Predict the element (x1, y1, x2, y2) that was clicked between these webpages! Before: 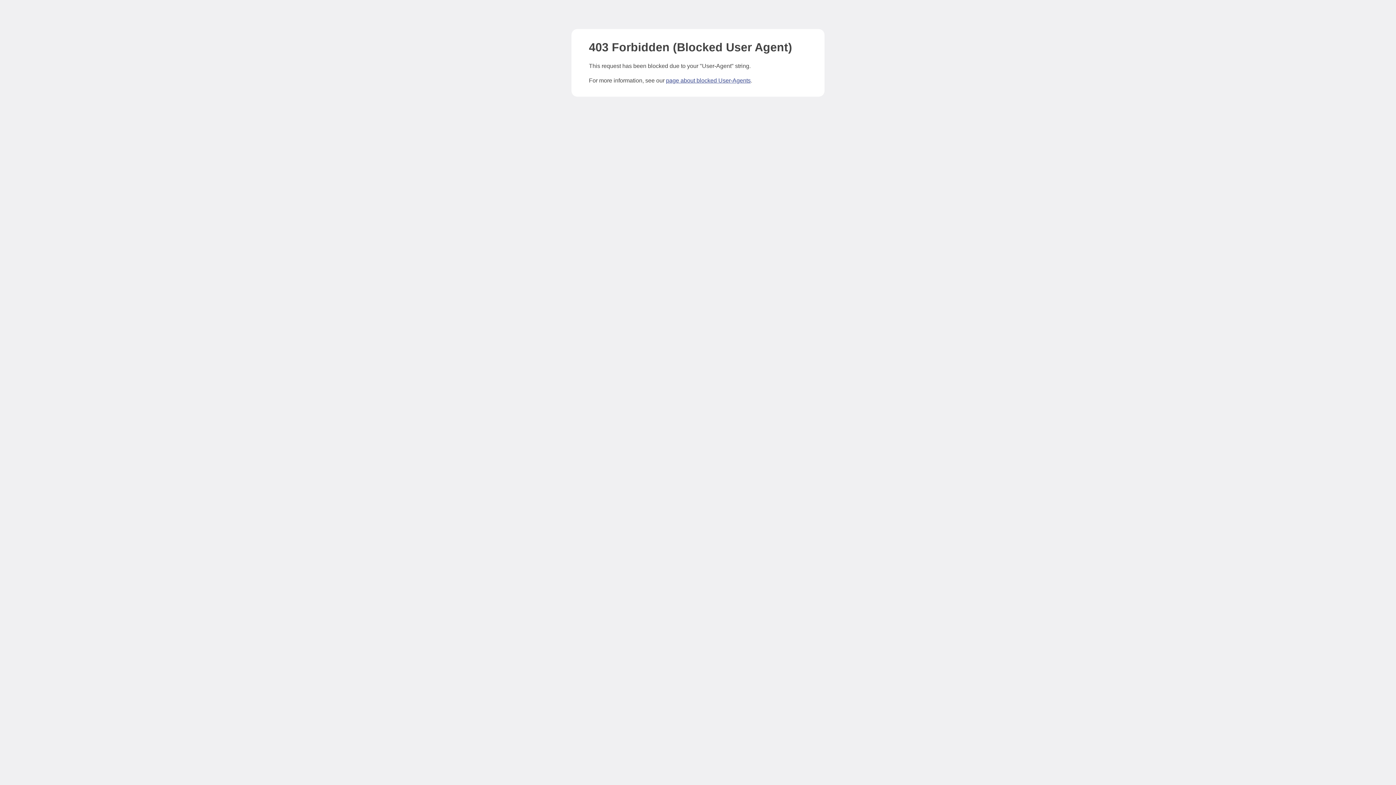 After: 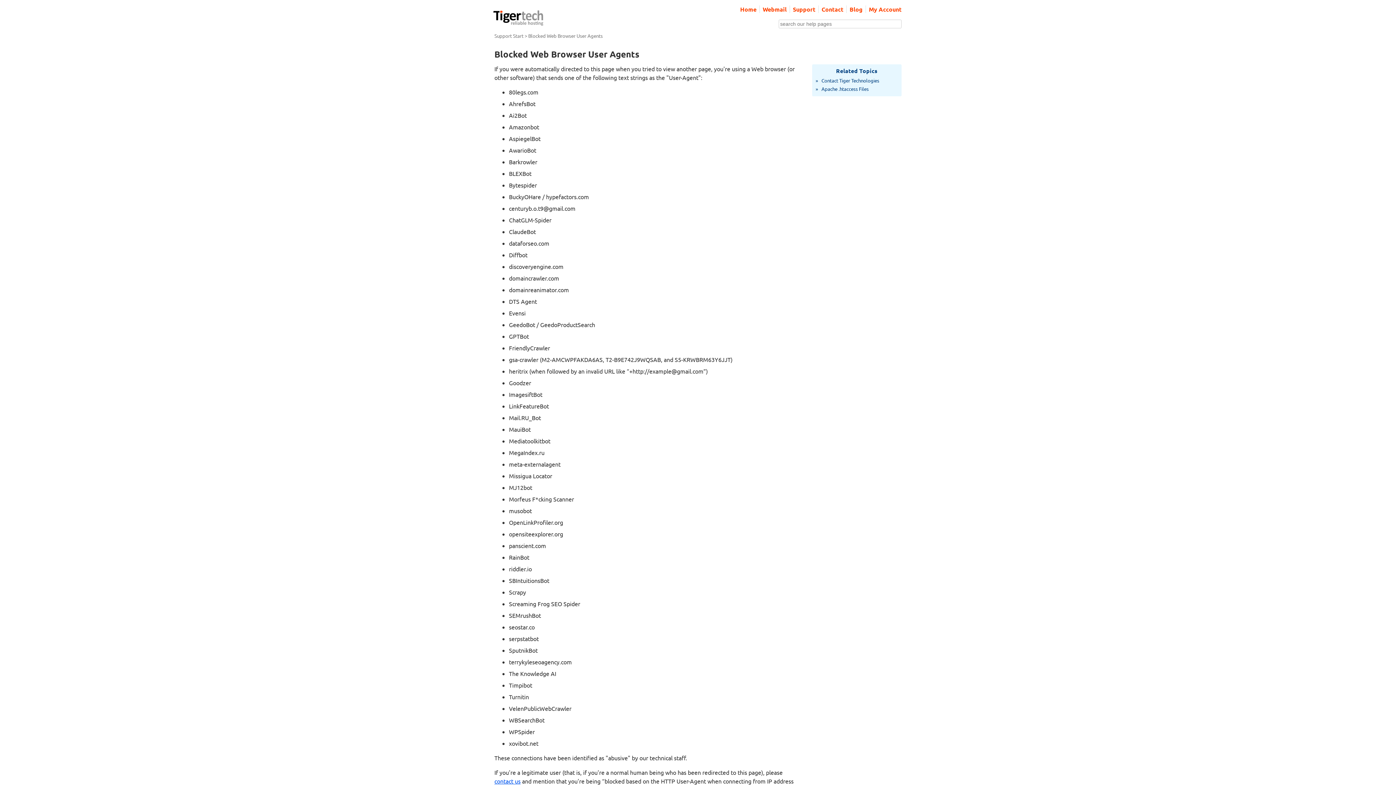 Action: bbox: (666, 77, 750, 83) label: page about blocked User-Agents